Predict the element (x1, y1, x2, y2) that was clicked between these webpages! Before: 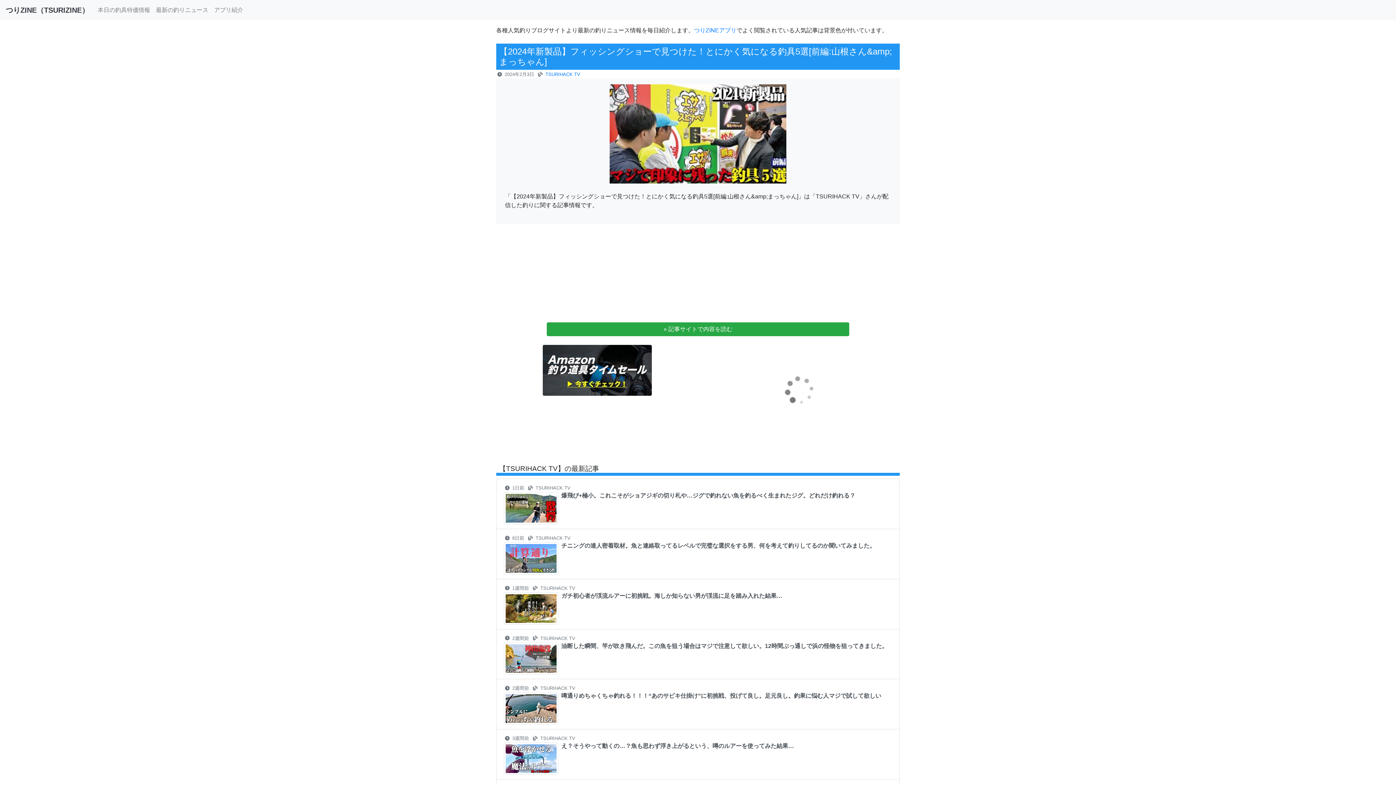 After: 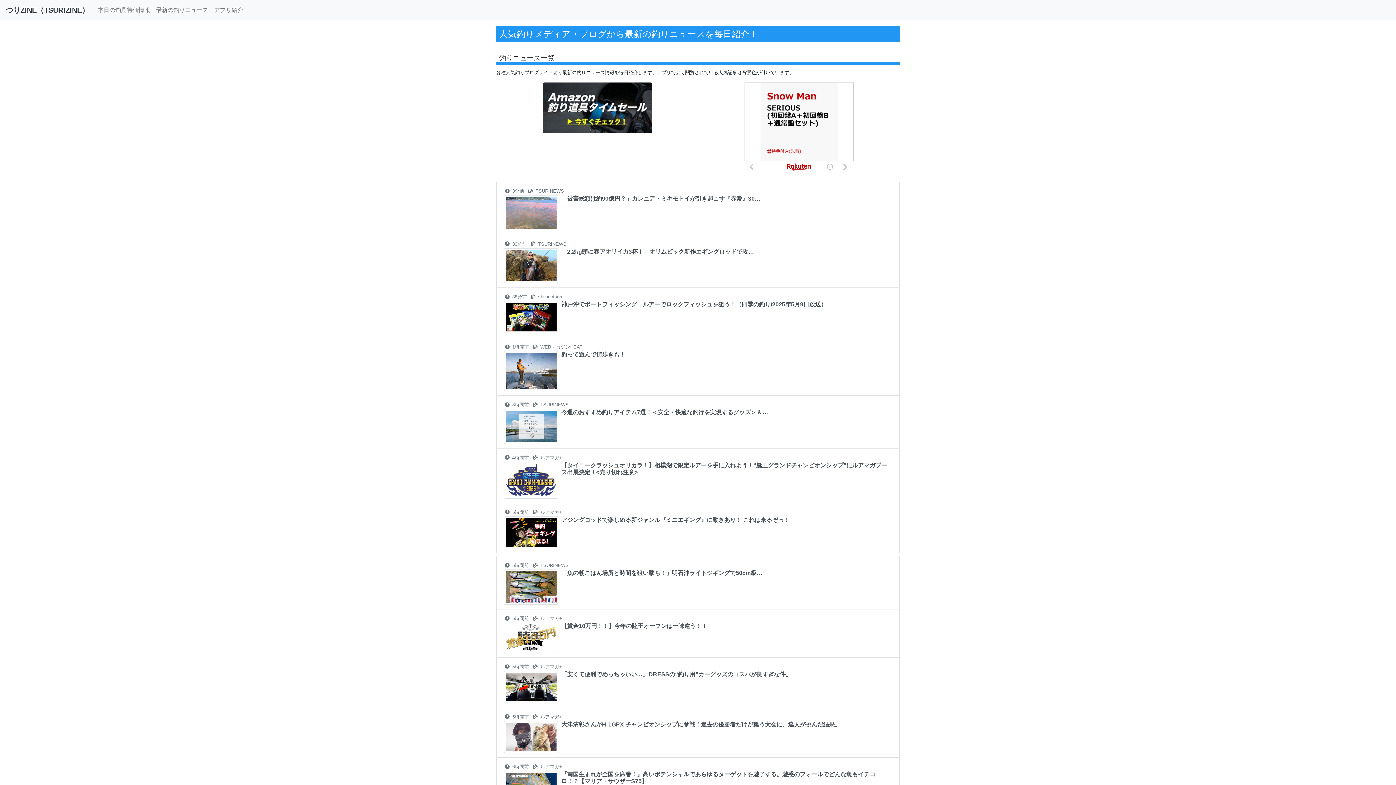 Action: label: 最新の釣りニュース bbox: (153, 2, 211, 17)